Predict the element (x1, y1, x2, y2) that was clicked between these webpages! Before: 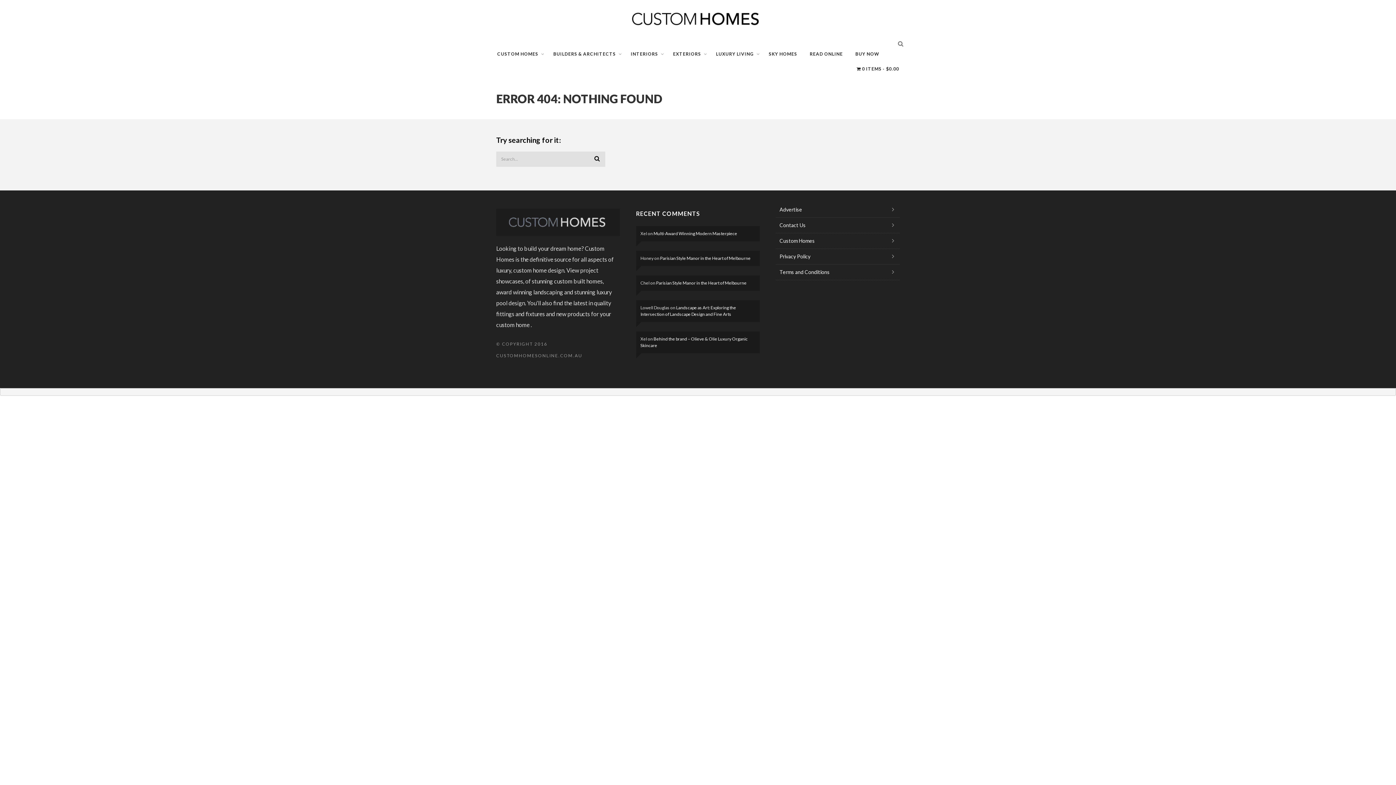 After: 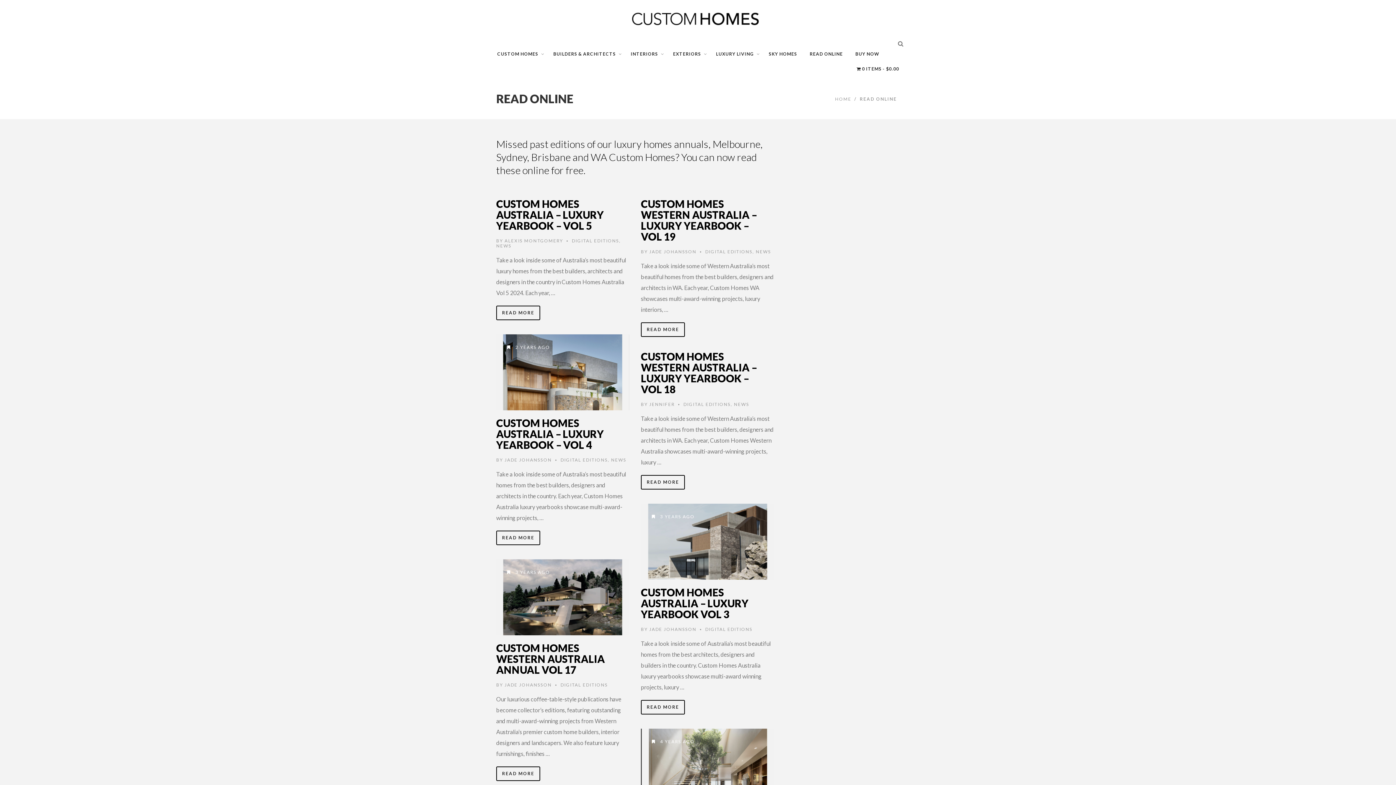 Action: bbox: (803, 46, 849, 61) label: READ ONLINE